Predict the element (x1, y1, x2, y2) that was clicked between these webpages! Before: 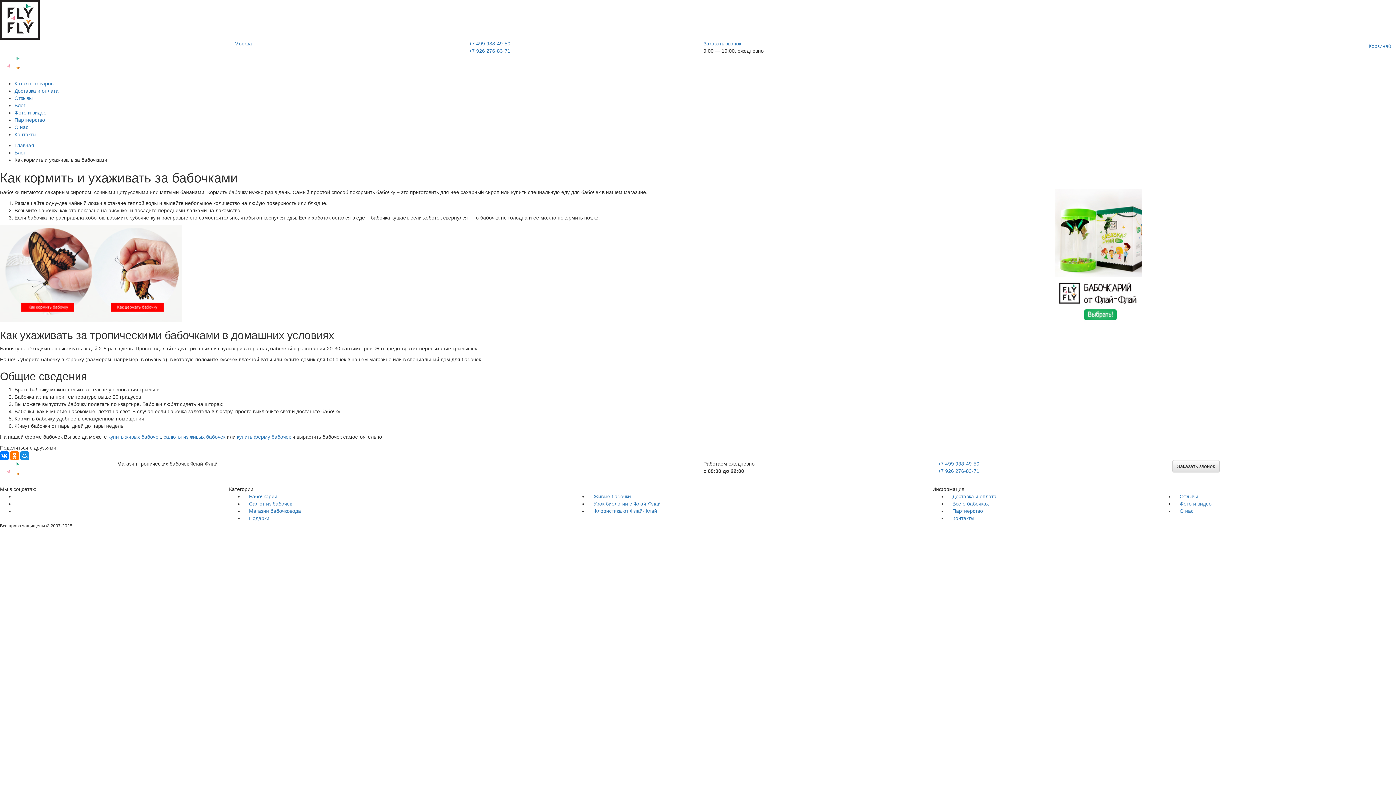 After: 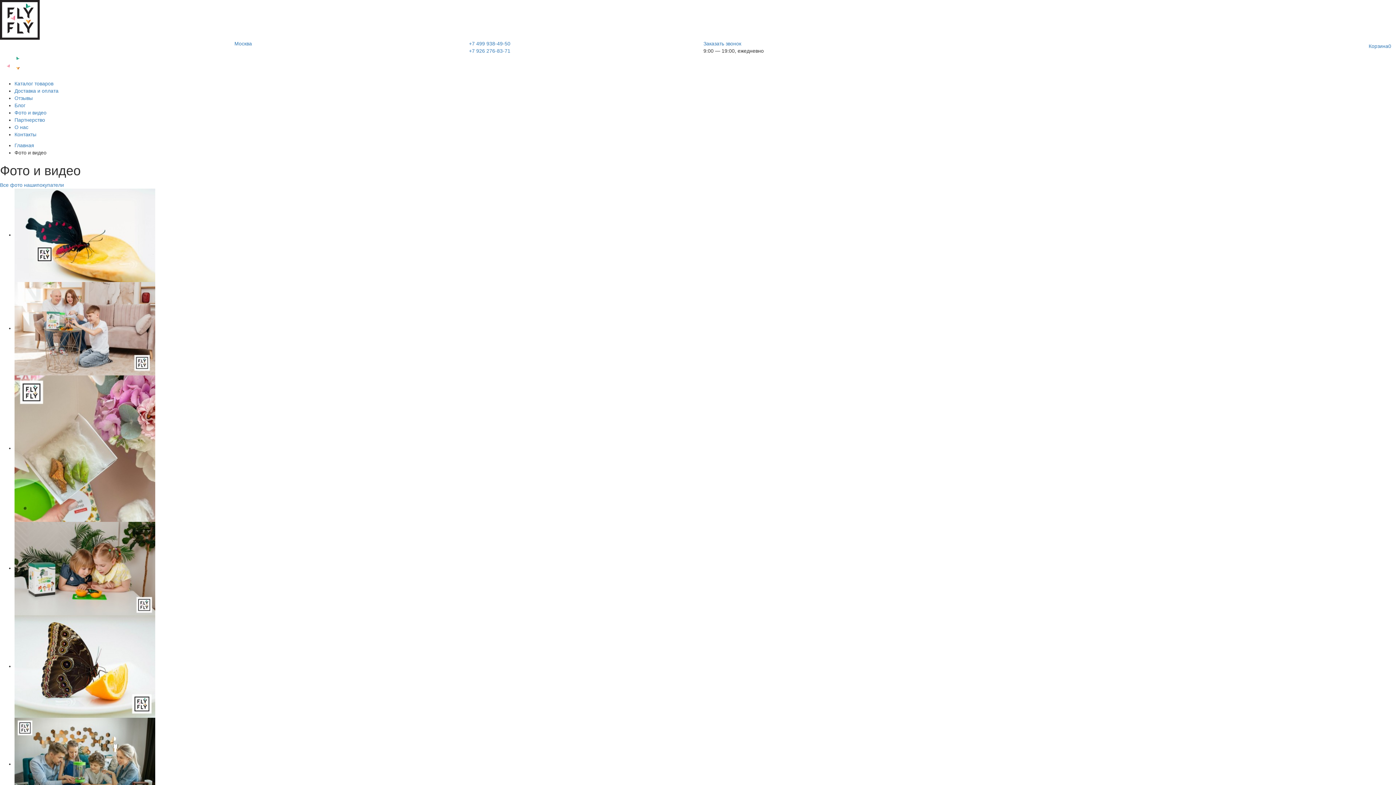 Action: label: Фото и видео bbox: (14, 109, 46, 115)